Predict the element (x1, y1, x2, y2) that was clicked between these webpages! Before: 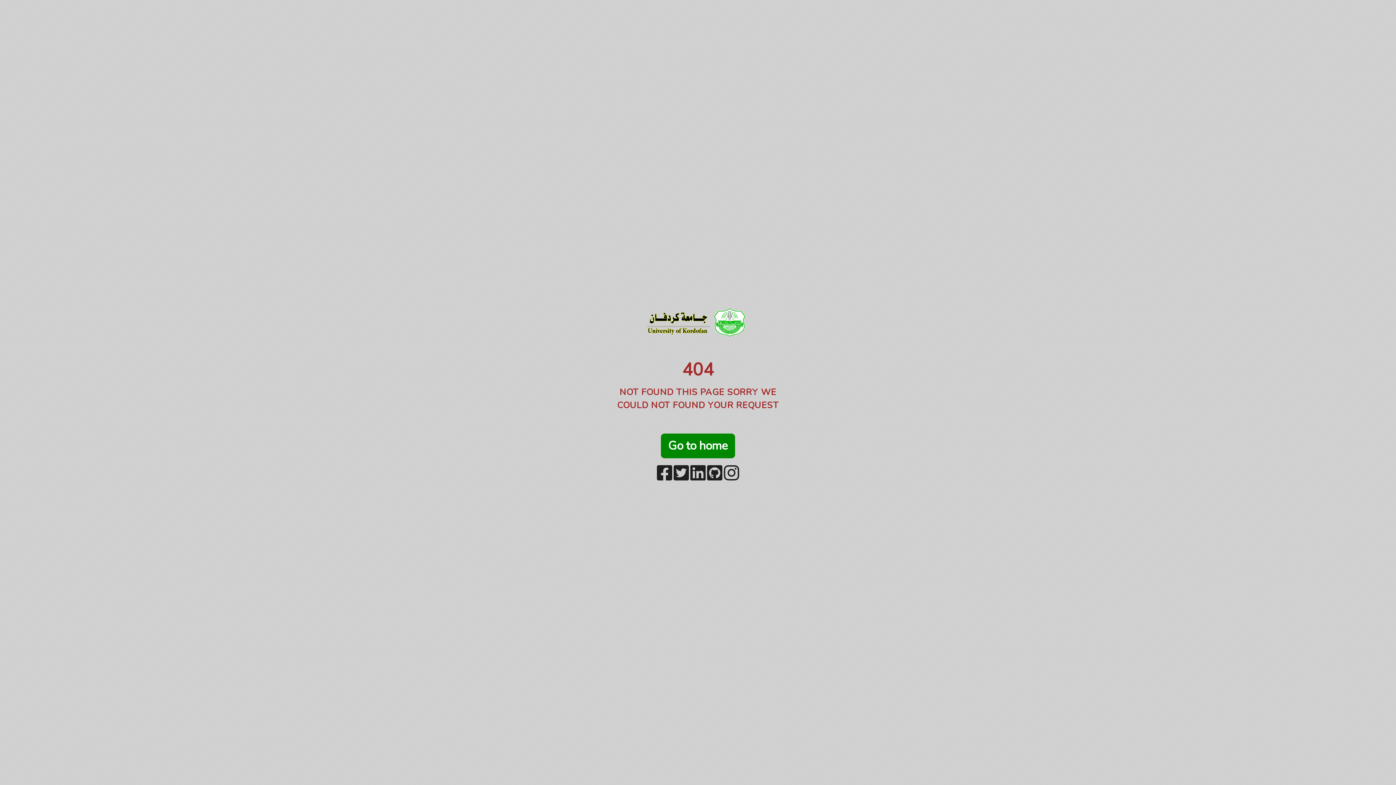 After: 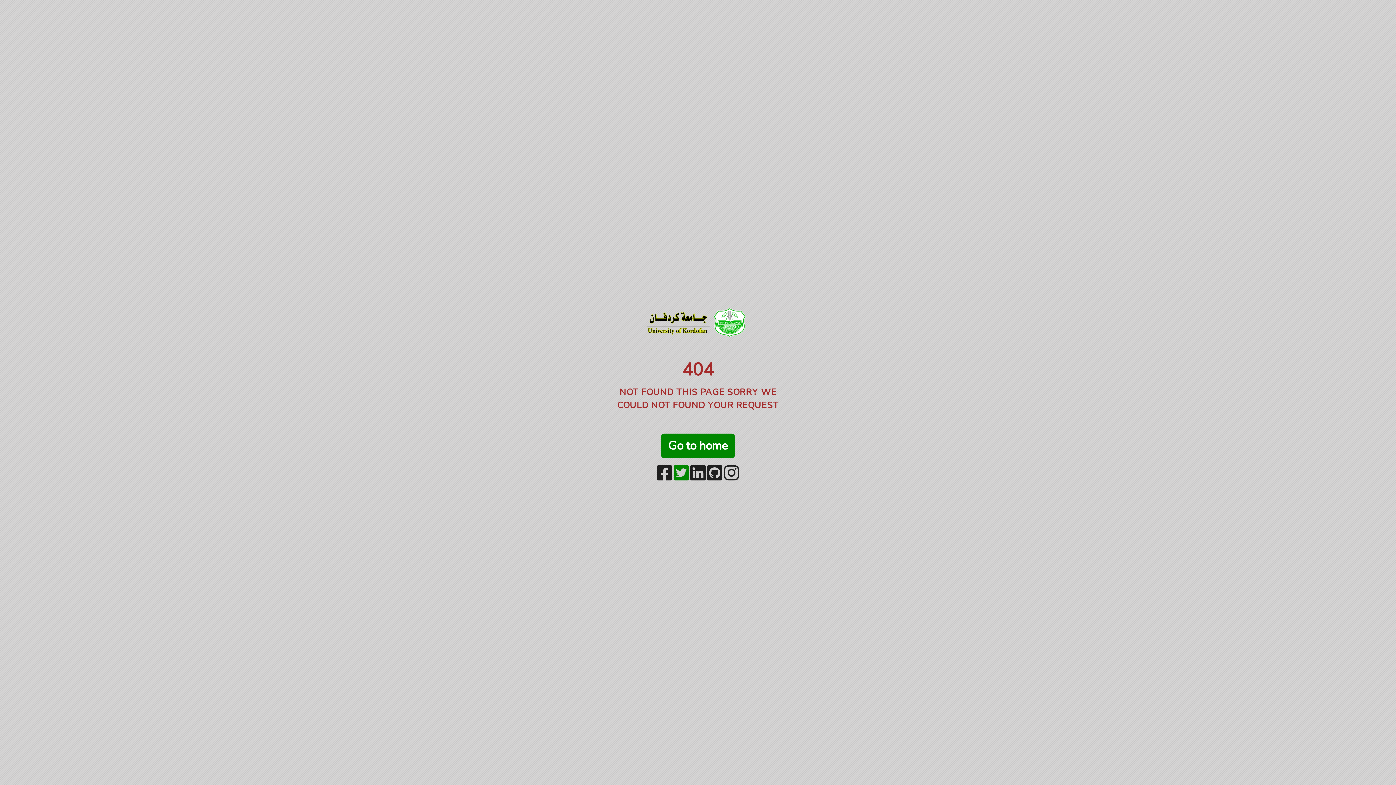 Action: label:   bbox: (673, 473, 690, 481)